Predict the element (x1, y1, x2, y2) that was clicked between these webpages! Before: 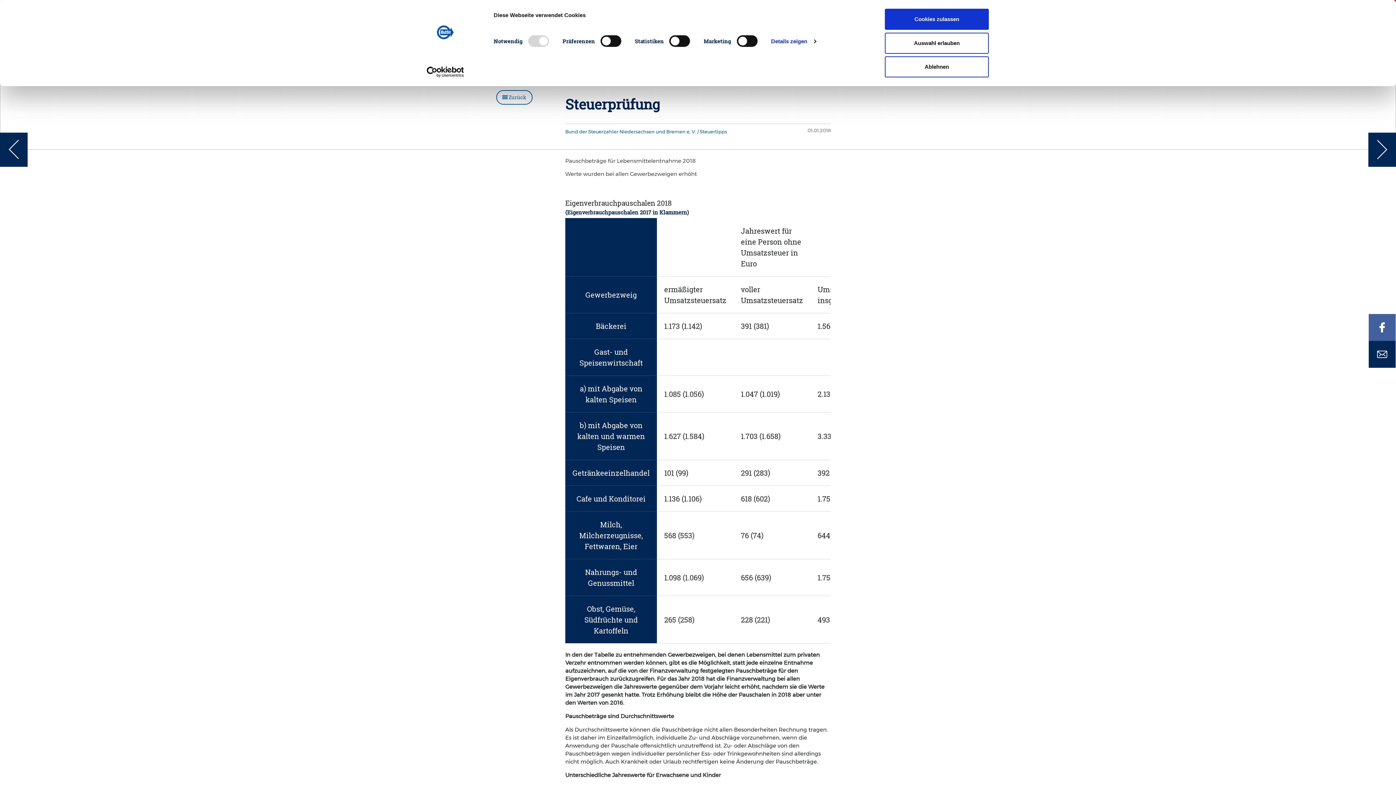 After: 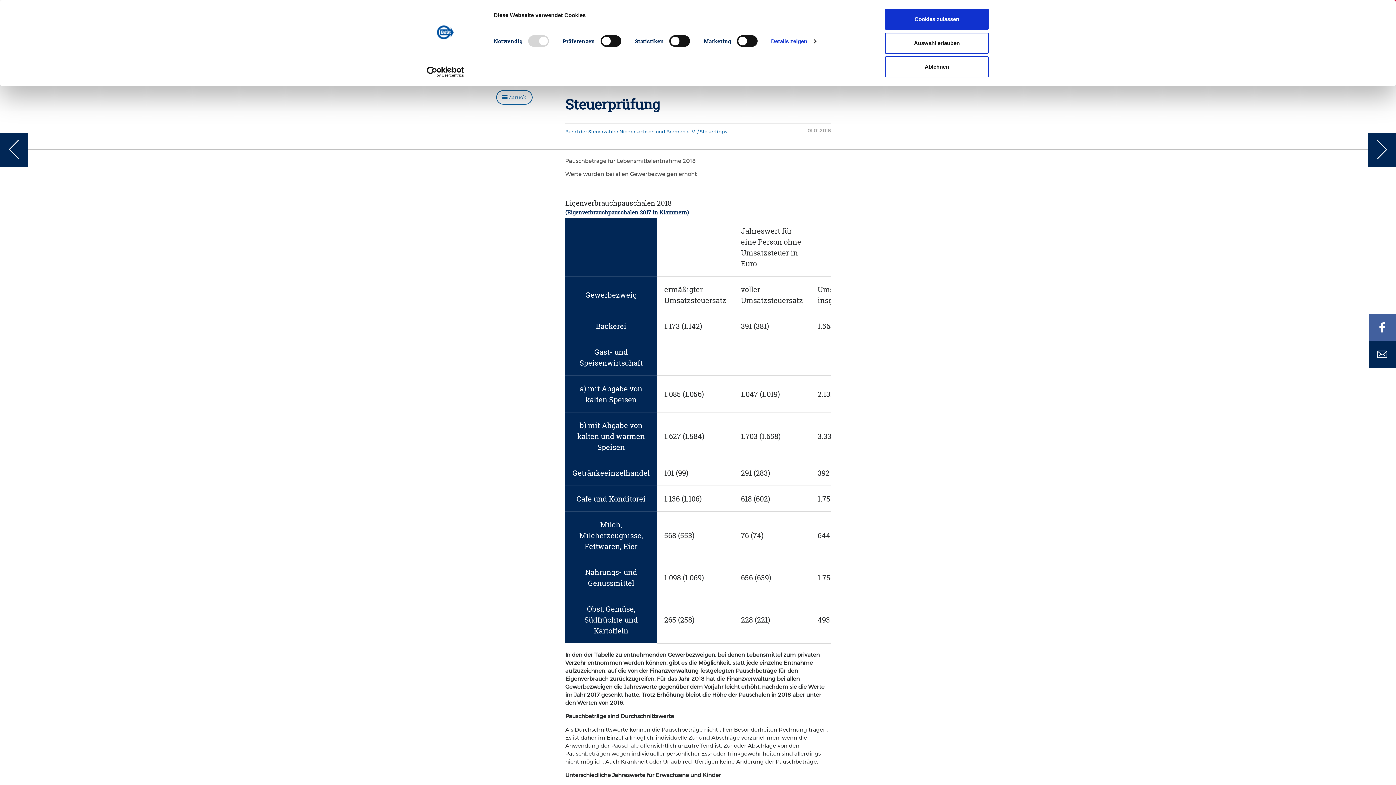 Action: bbox: (1369, 341, 1396, 368)